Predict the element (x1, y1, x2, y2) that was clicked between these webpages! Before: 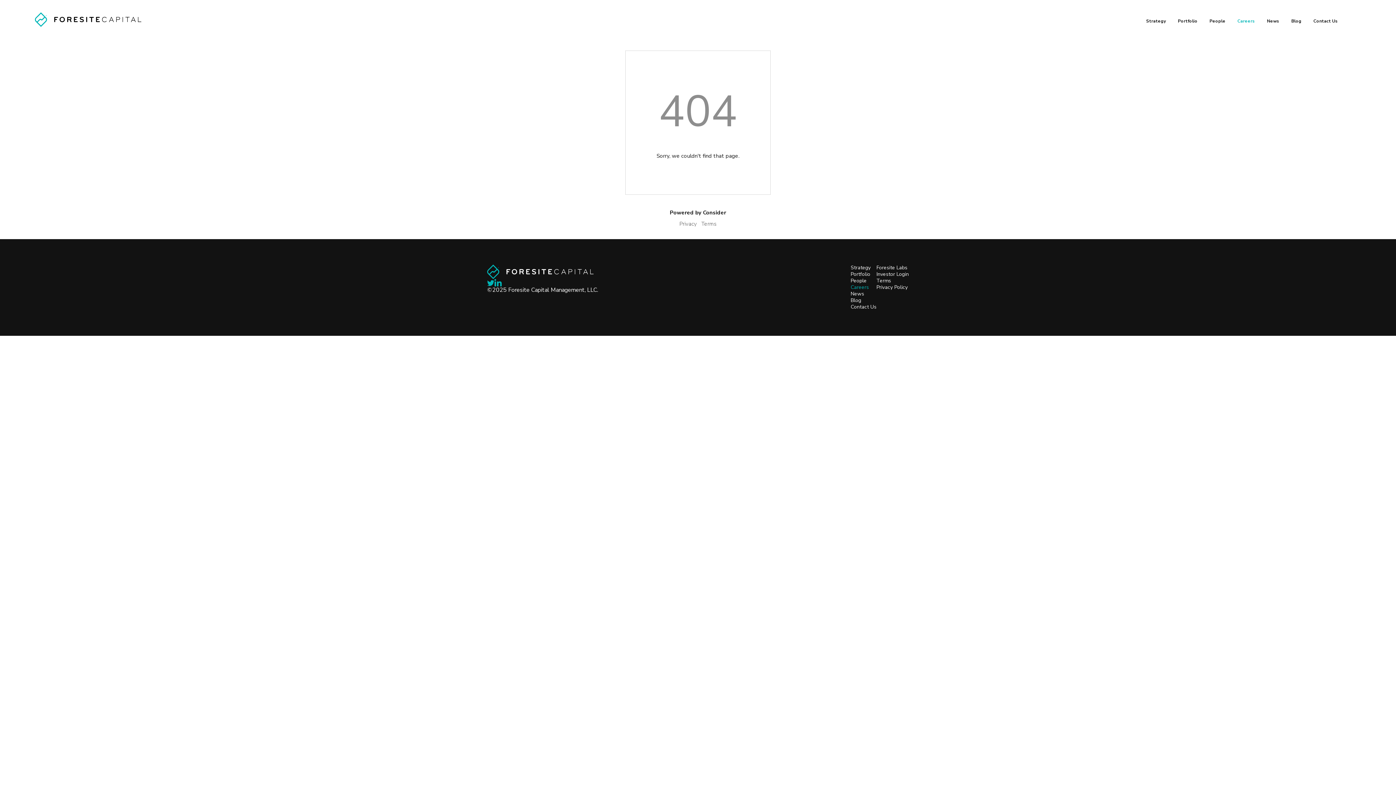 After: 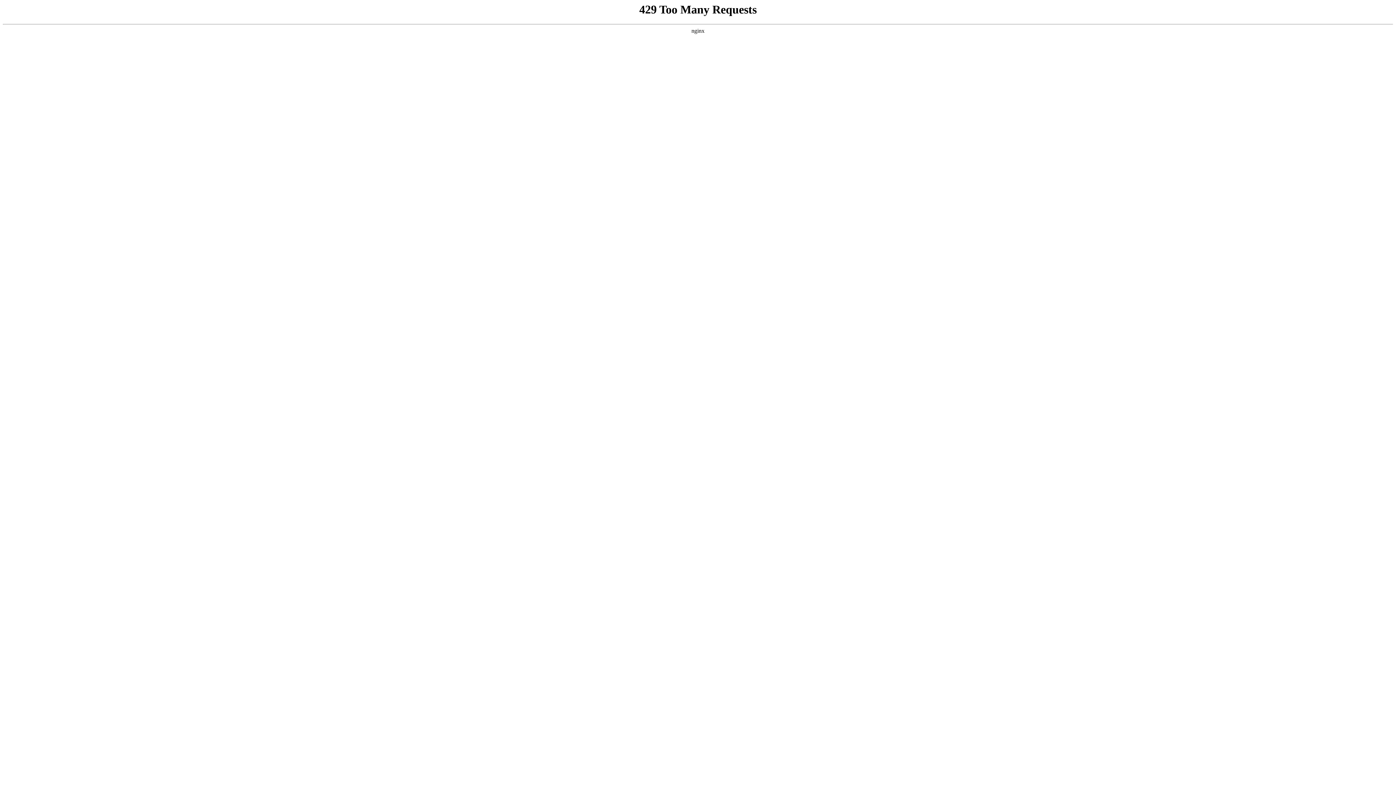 Action: bbox: (1291, 18, 1301, 23) label: Blog